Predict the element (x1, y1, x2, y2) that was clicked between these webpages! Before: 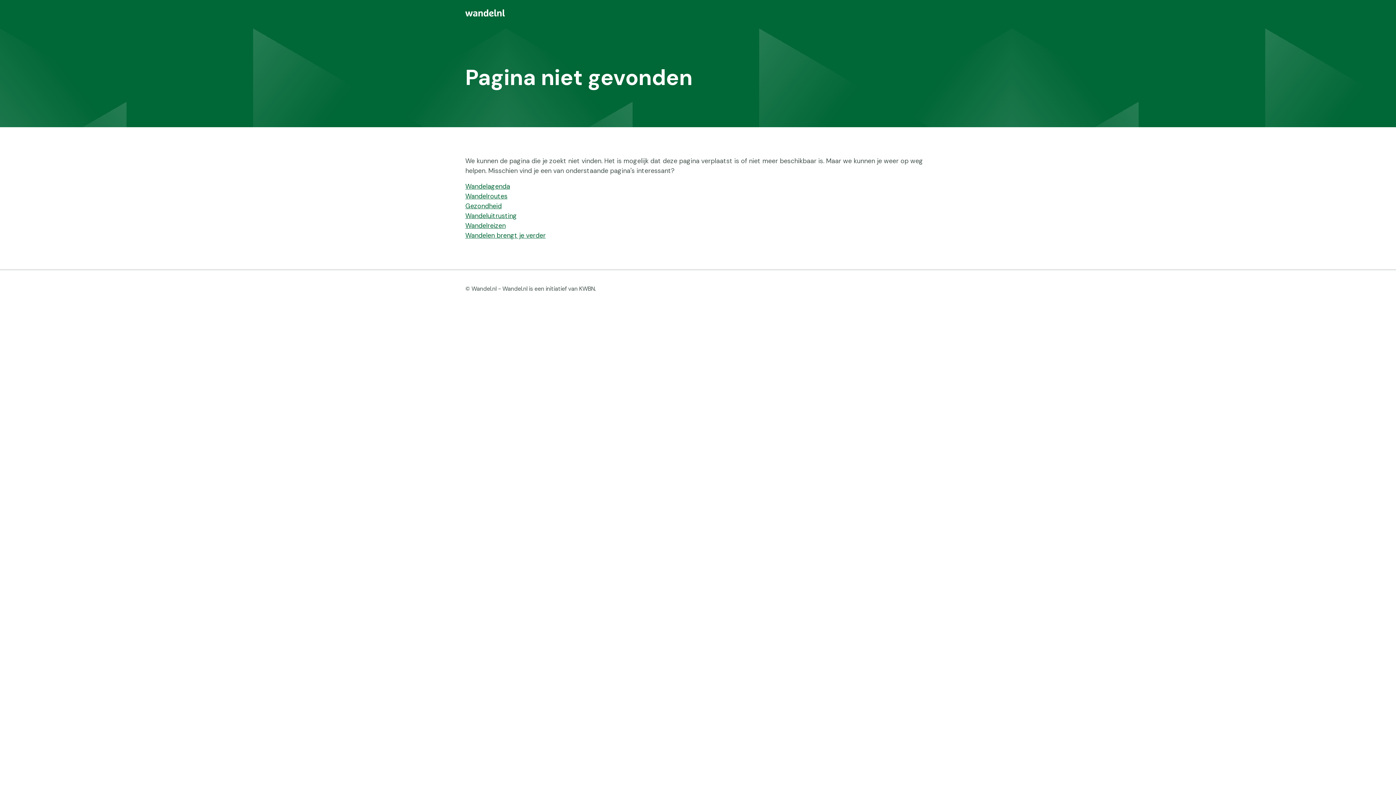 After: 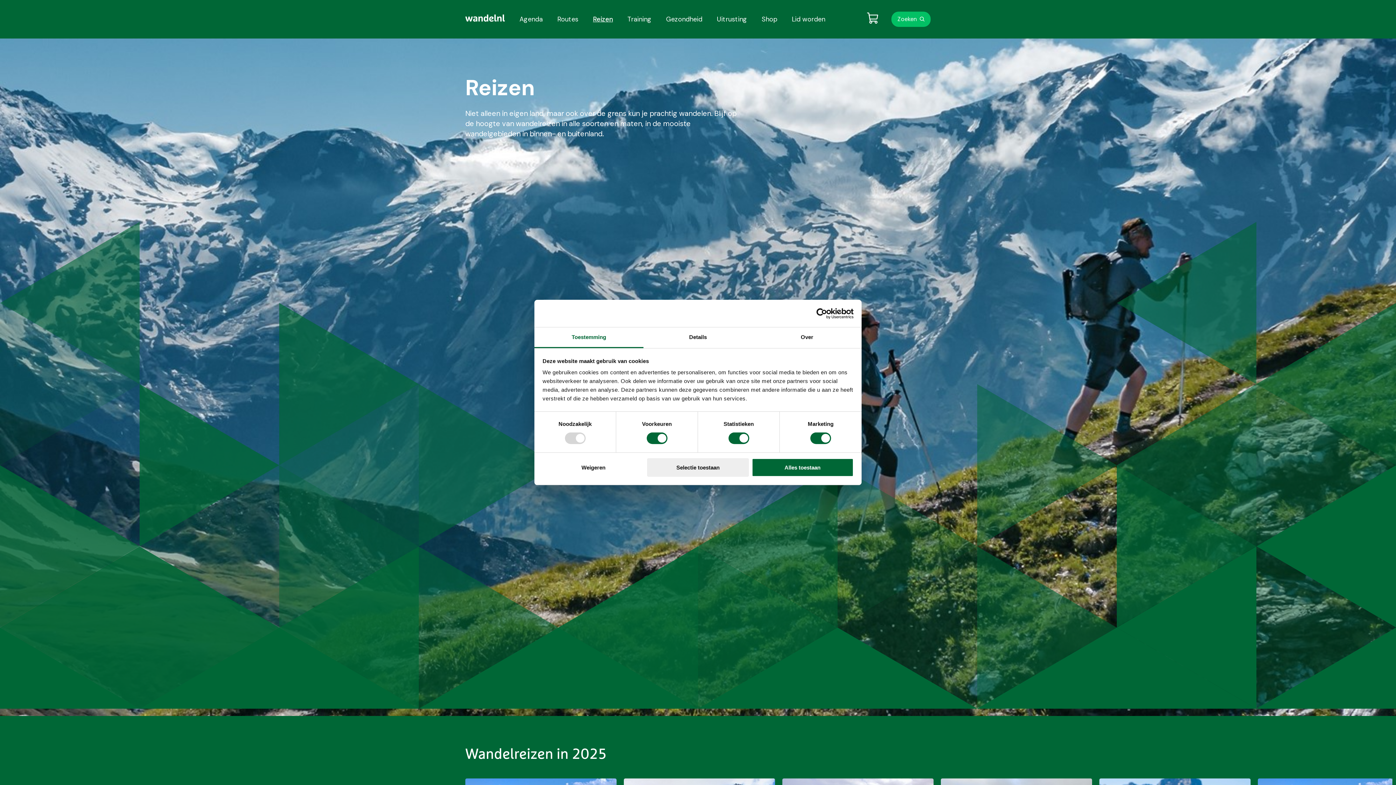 Action: label: Wandelreizen bbox: (465, 221, 505, 230)